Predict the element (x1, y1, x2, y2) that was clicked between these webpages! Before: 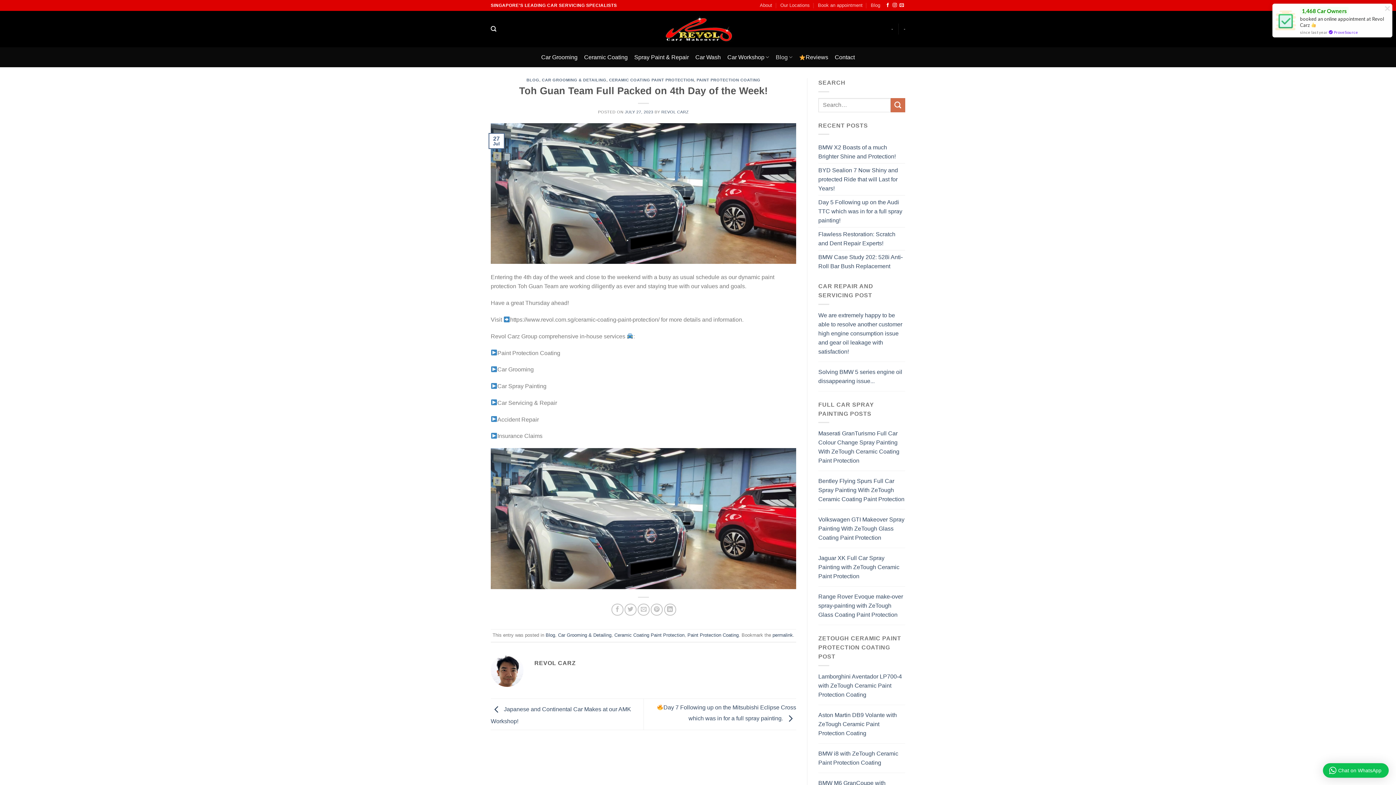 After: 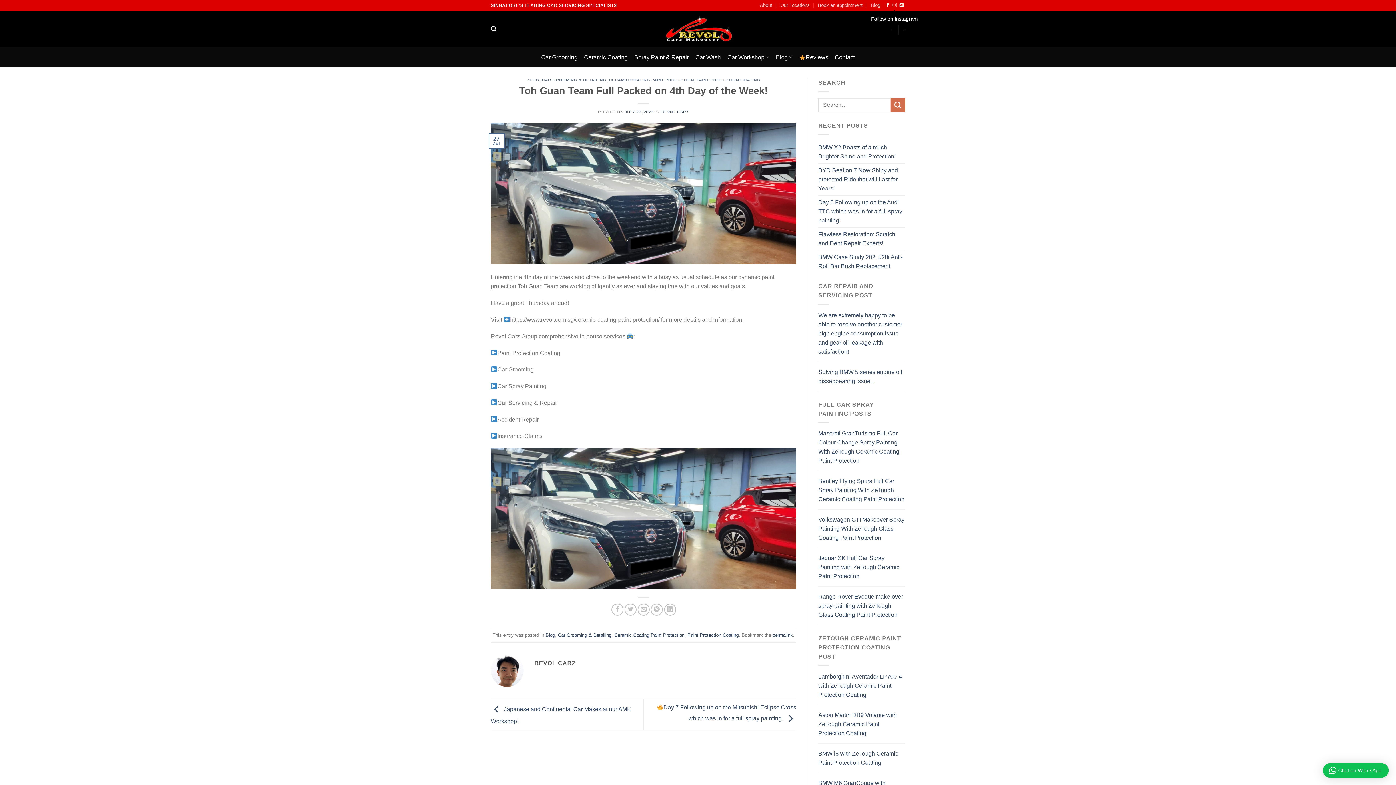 Action: label: Follow on Instagram bbox: (892, 2, 897, 7)